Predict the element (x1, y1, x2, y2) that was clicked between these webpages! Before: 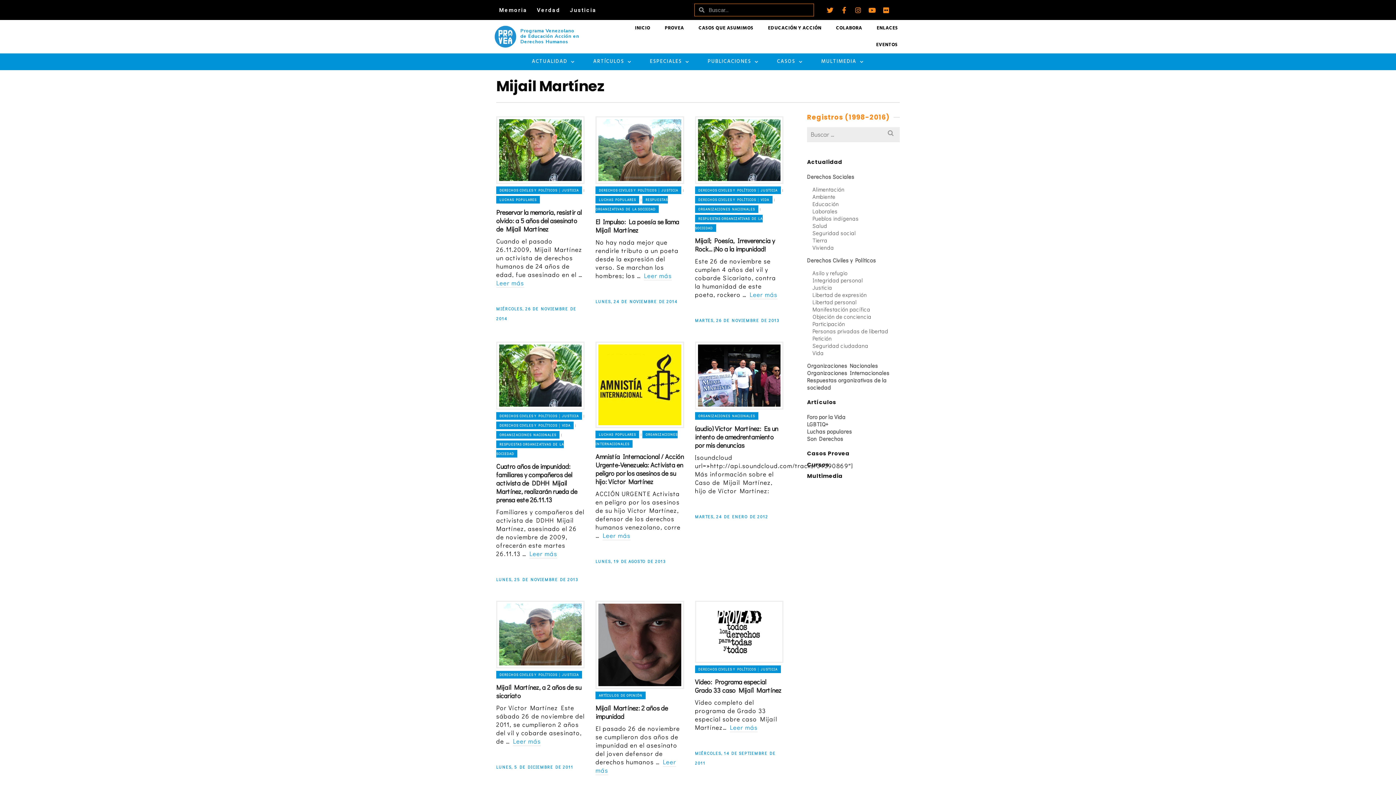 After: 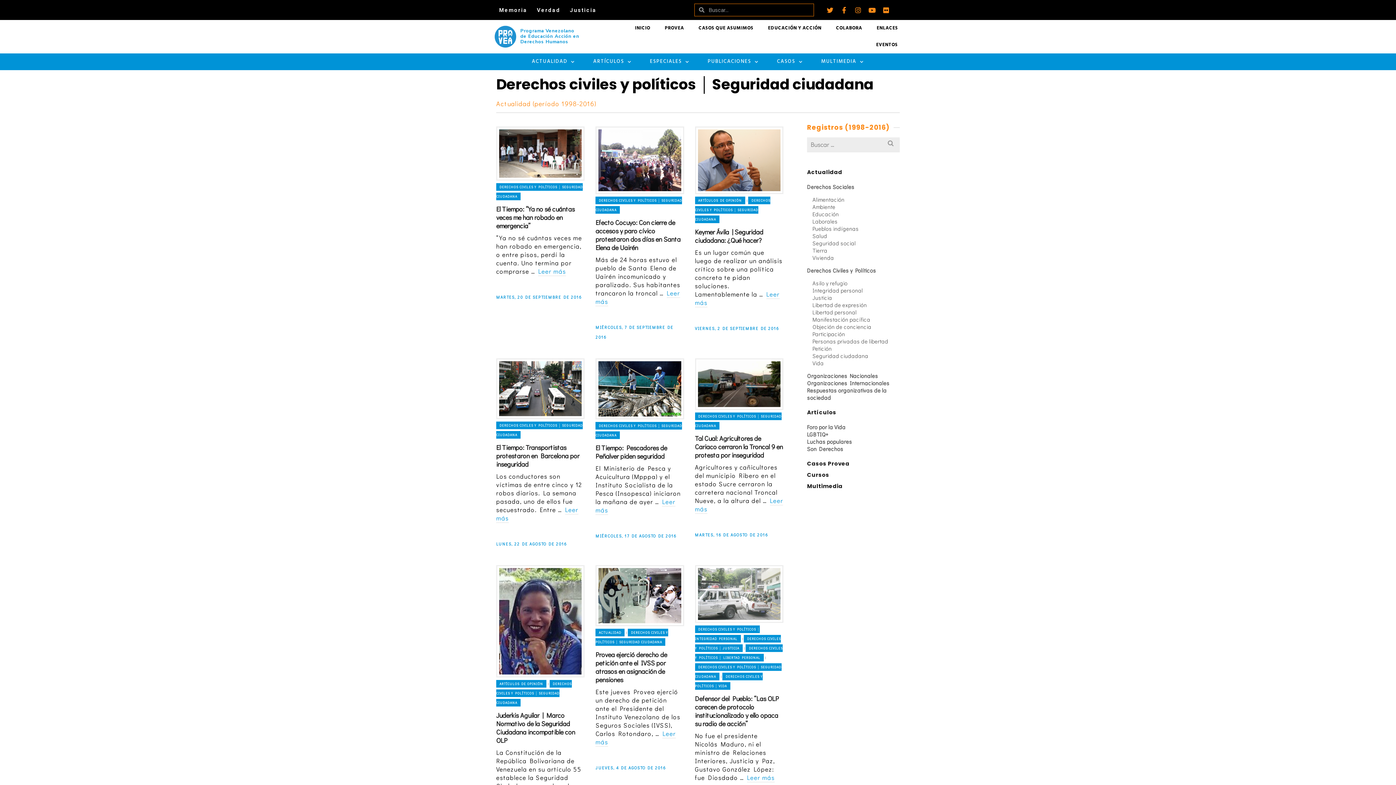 Action: label: Seguridad ciudadana bbox: (812, 342, 868, 349)